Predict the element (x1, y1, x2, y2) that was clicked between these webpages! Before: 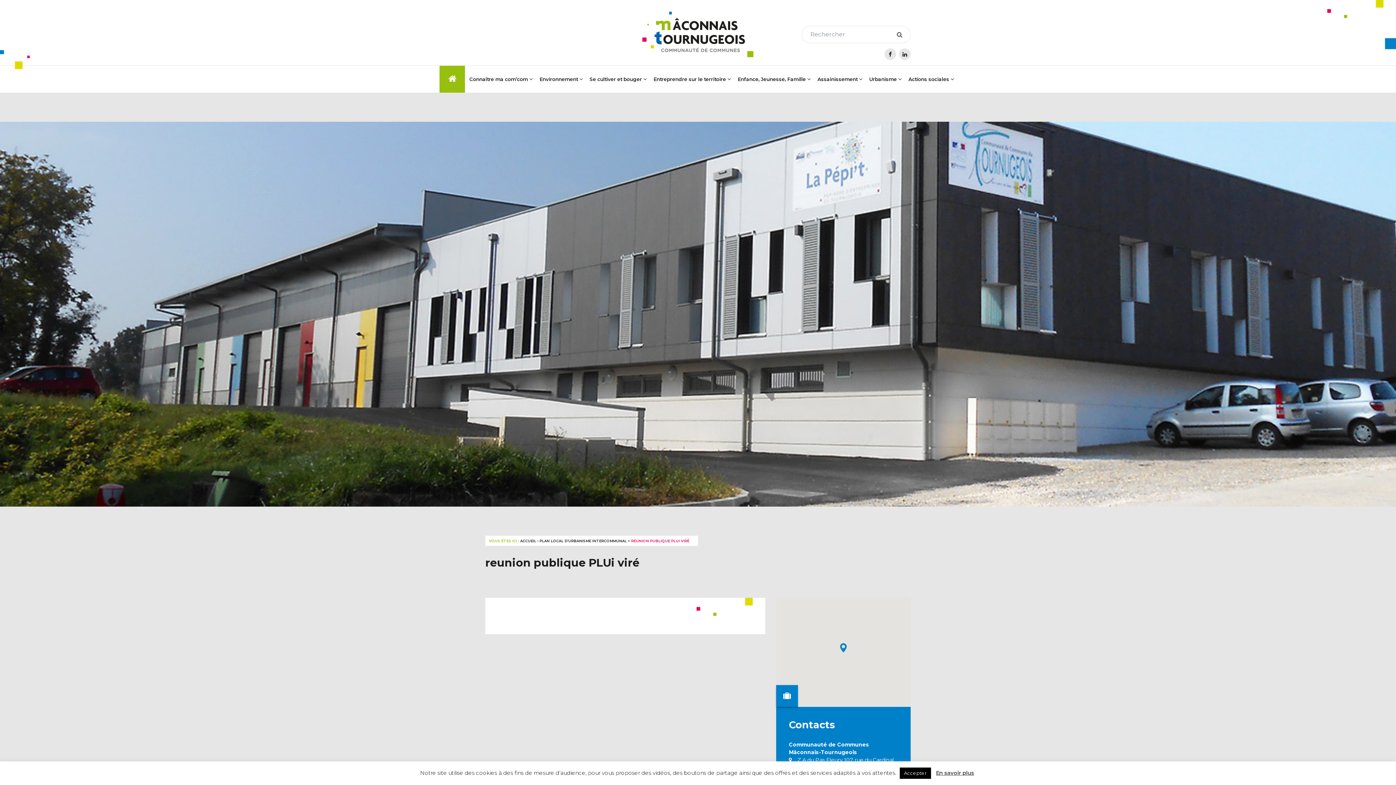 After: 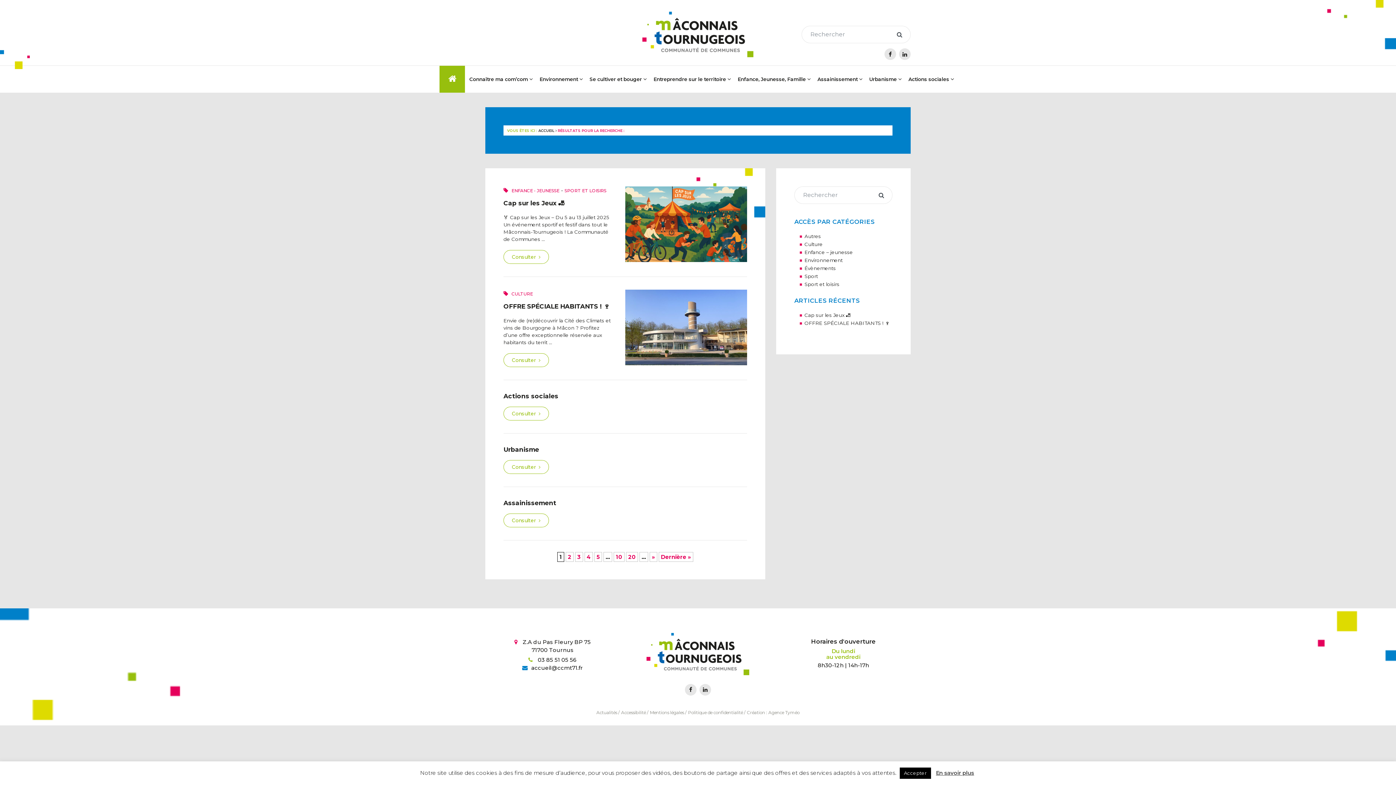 Action: bbox: (892, 27, 906, 41)